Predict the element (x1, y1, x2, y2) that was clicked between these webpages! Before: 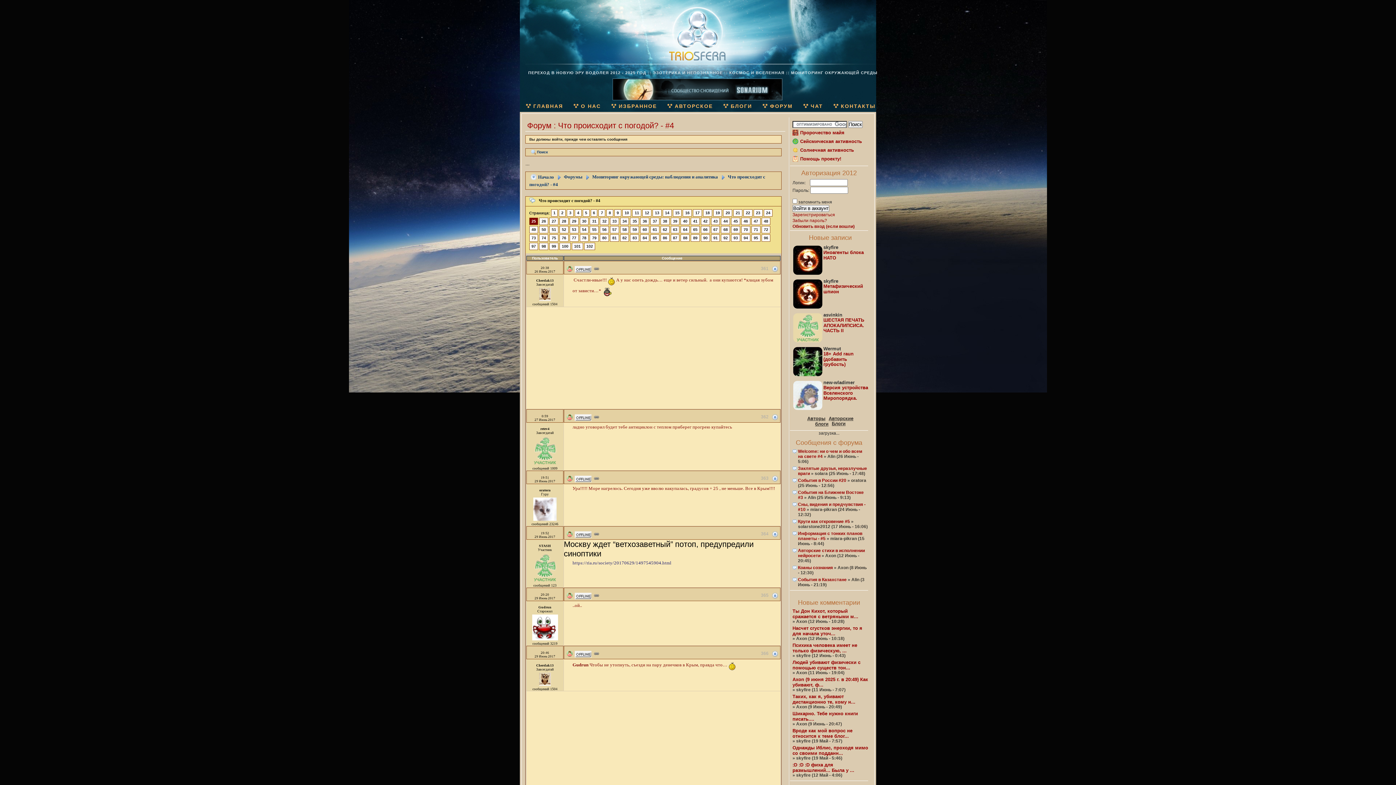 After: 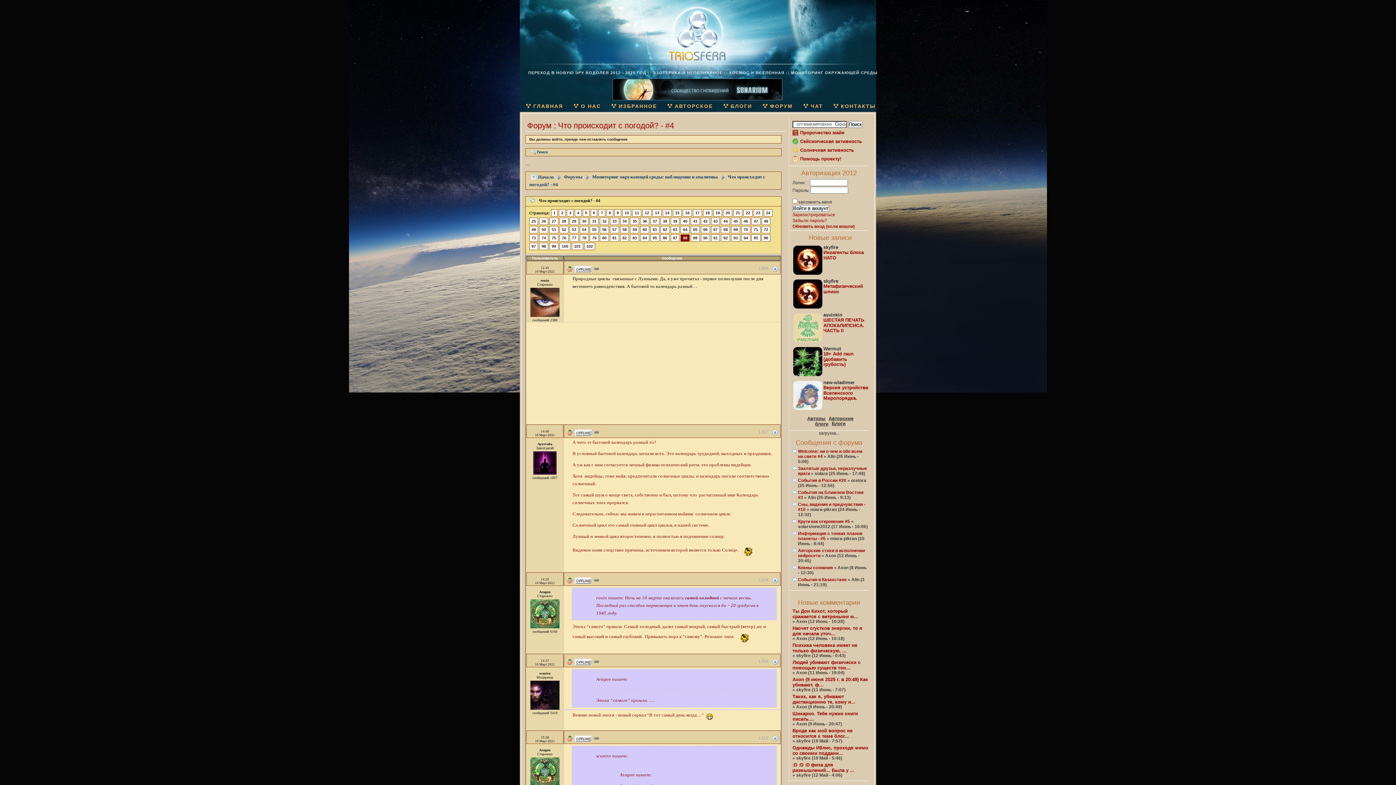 Action: bbox: (680, 234, 689, 241) label: 88